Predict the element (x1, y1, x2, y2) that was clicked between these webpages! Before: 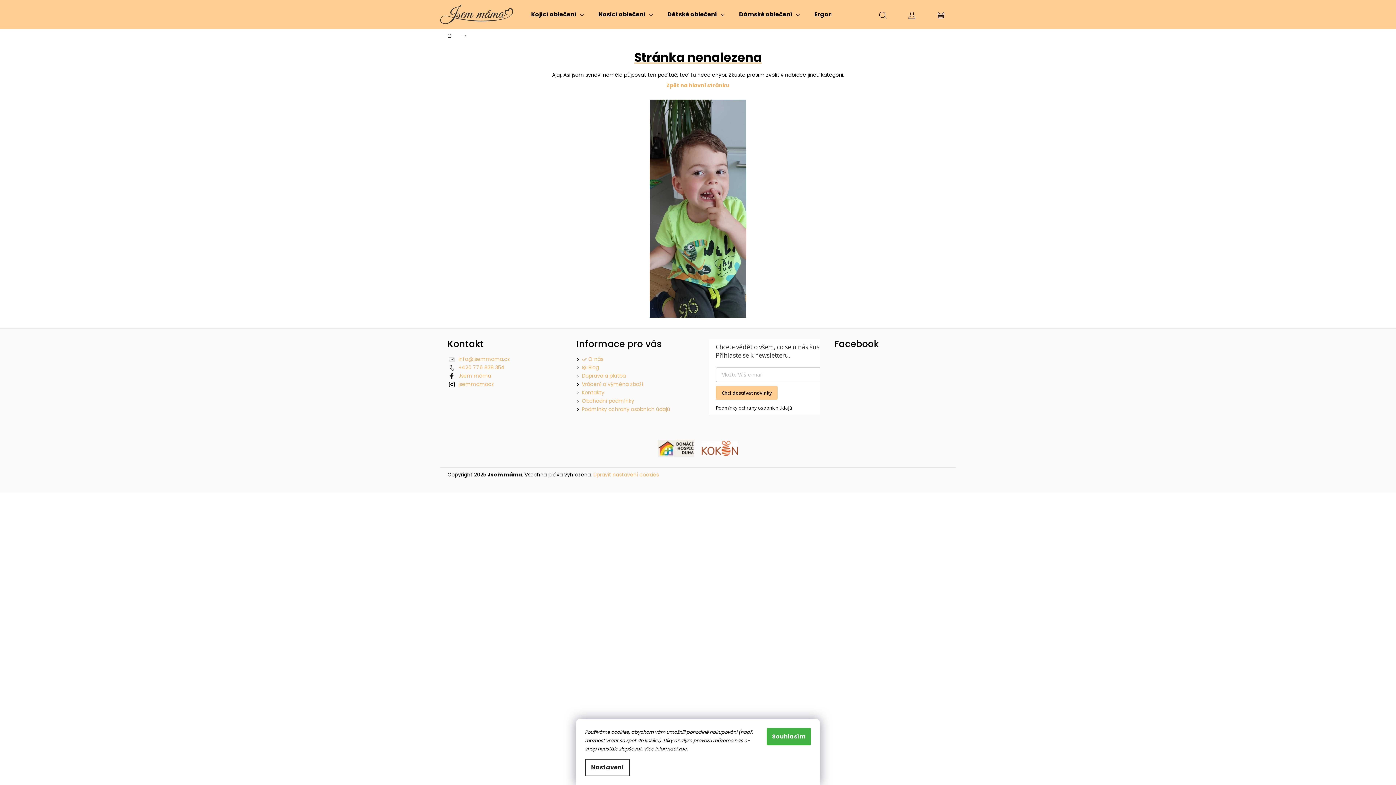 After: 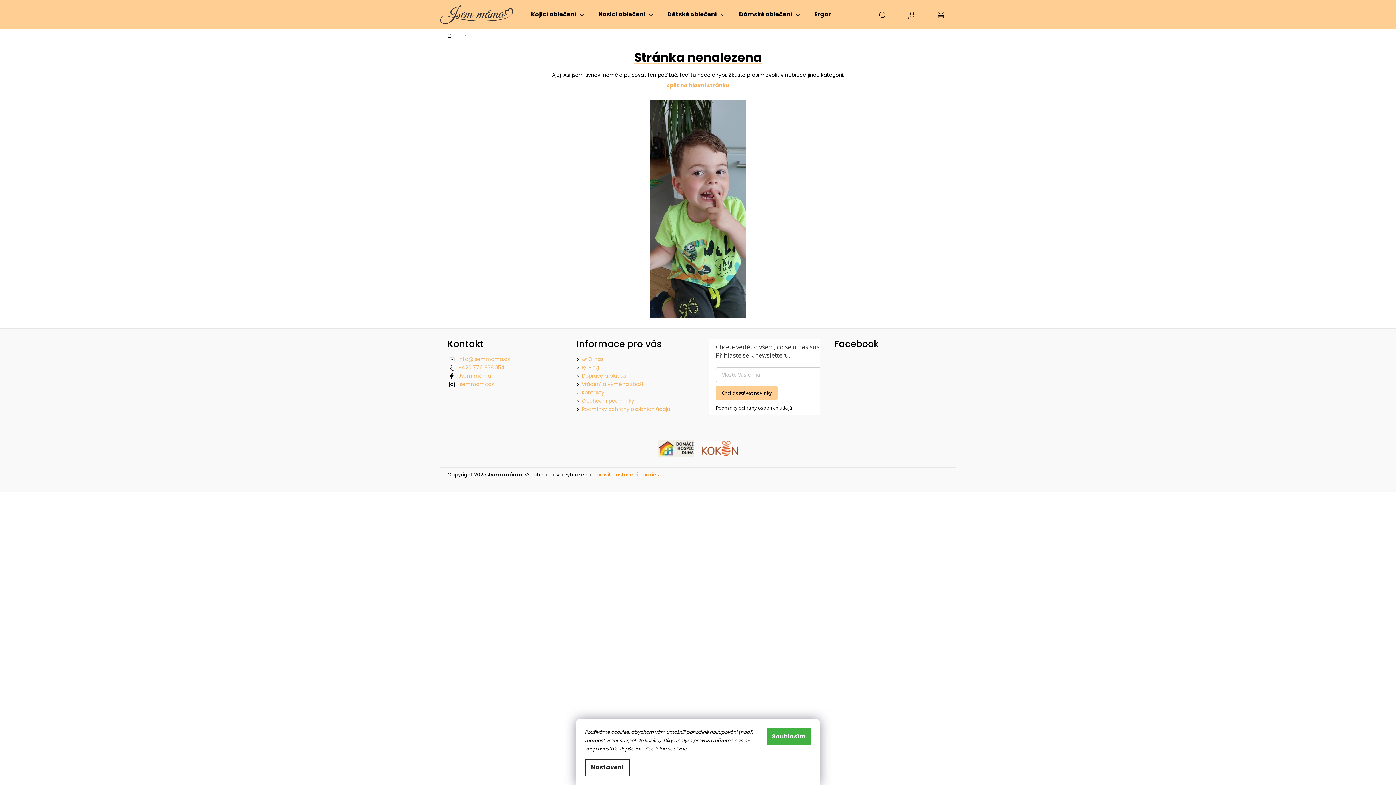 Action: bbox: (593, 471, 658, 478) label: Upravit nastavení cookies